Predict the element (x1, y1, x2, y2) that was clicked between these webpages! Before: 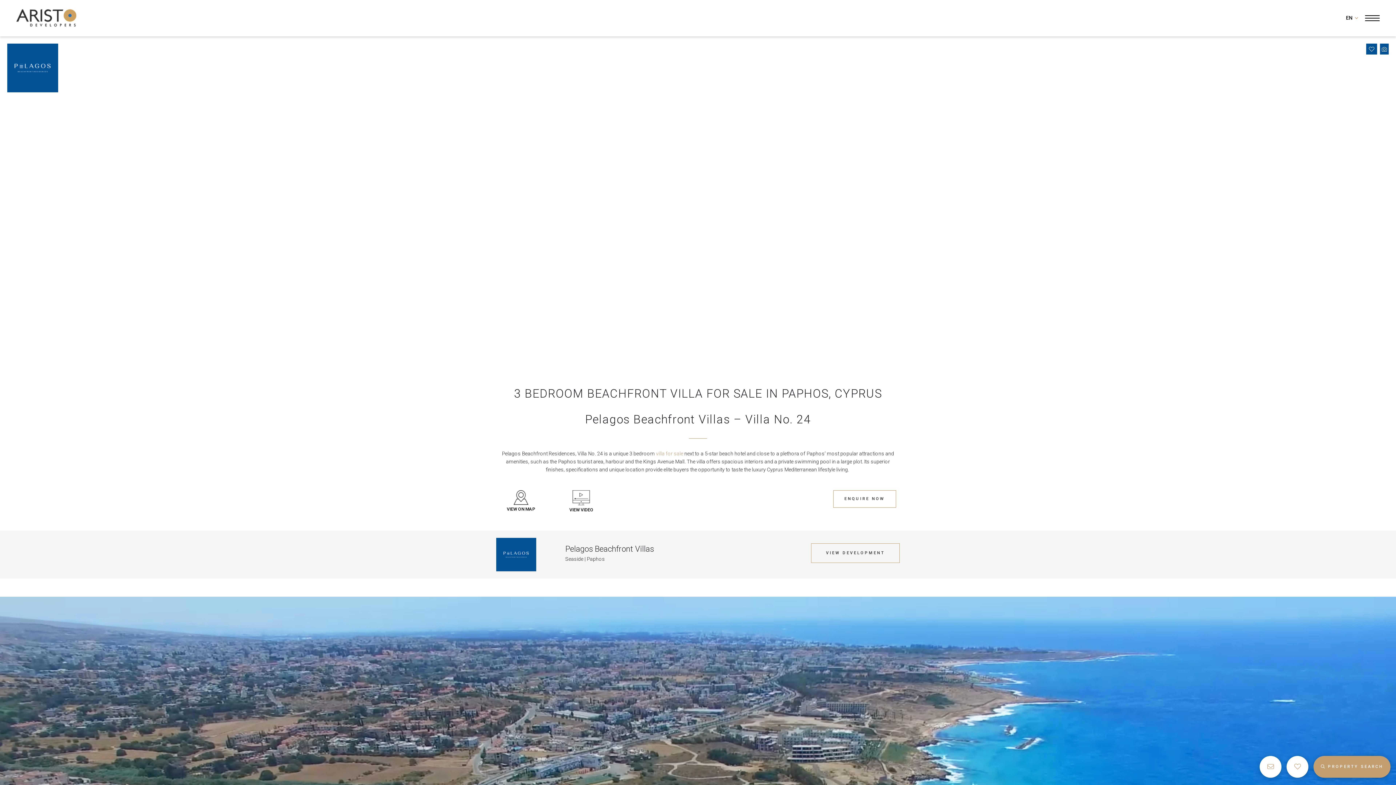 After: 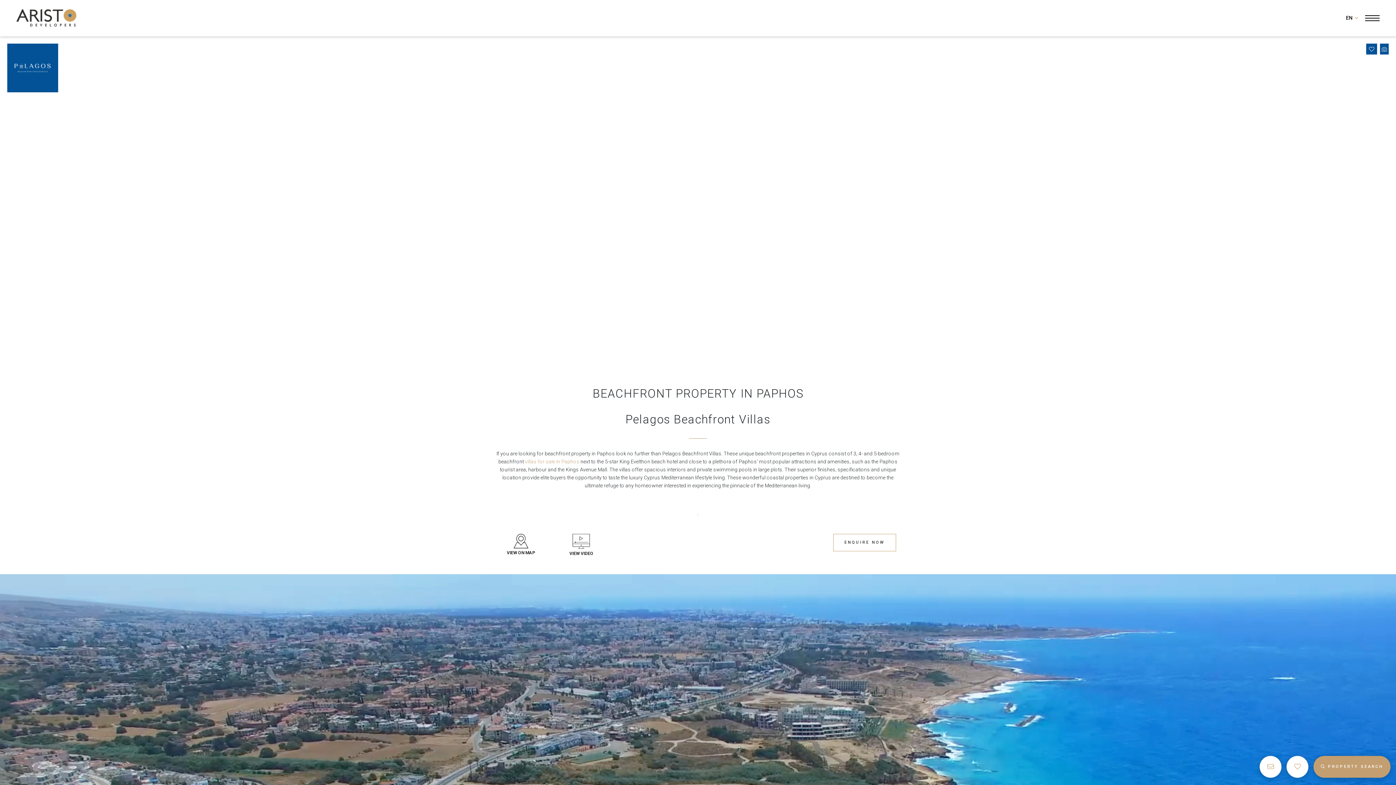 Action: label: VIEW DEVELOPMENT bbox: (811, 543, 899, 563)